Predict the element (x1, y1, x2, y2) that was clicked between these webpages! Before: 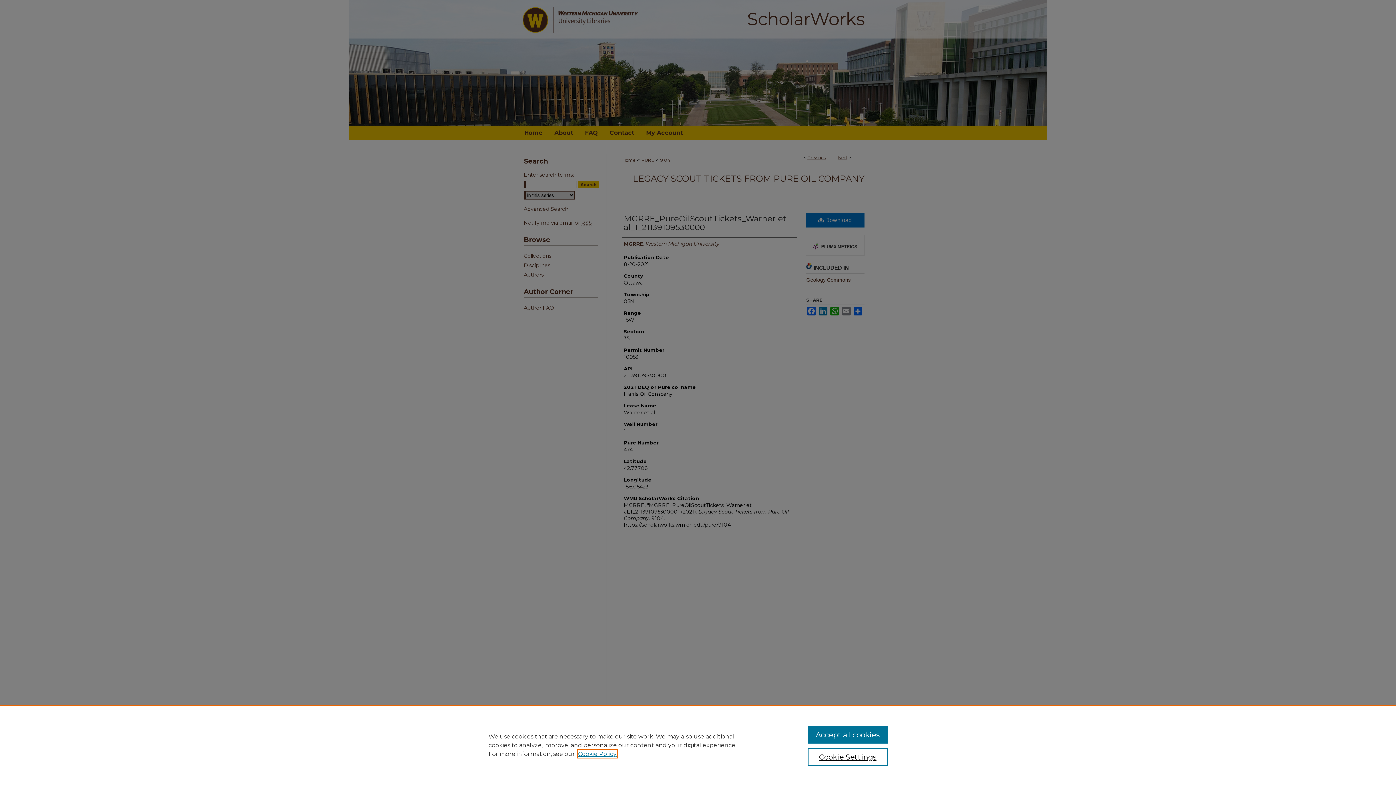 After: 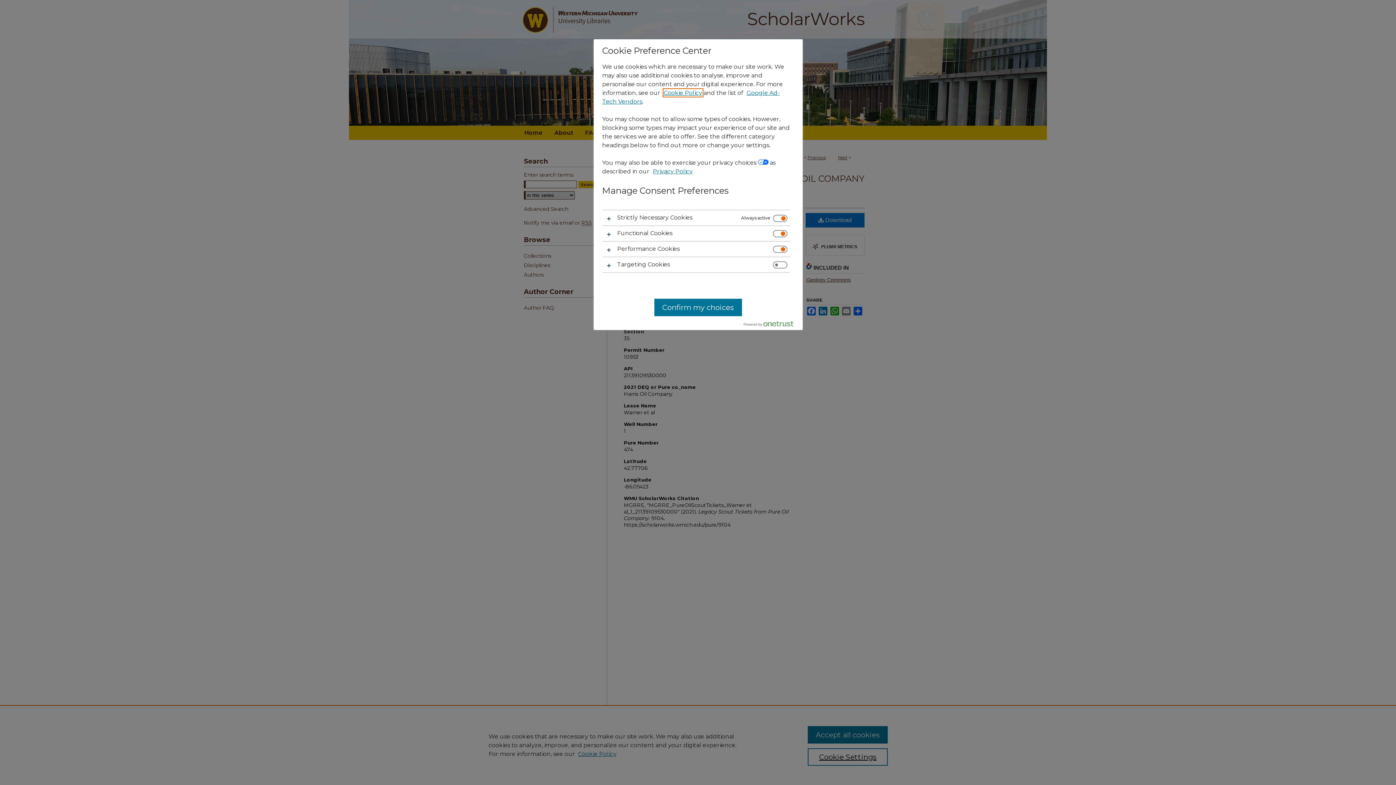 Action: bbox: (807, 748, 887, 766) label: Cookie Settings